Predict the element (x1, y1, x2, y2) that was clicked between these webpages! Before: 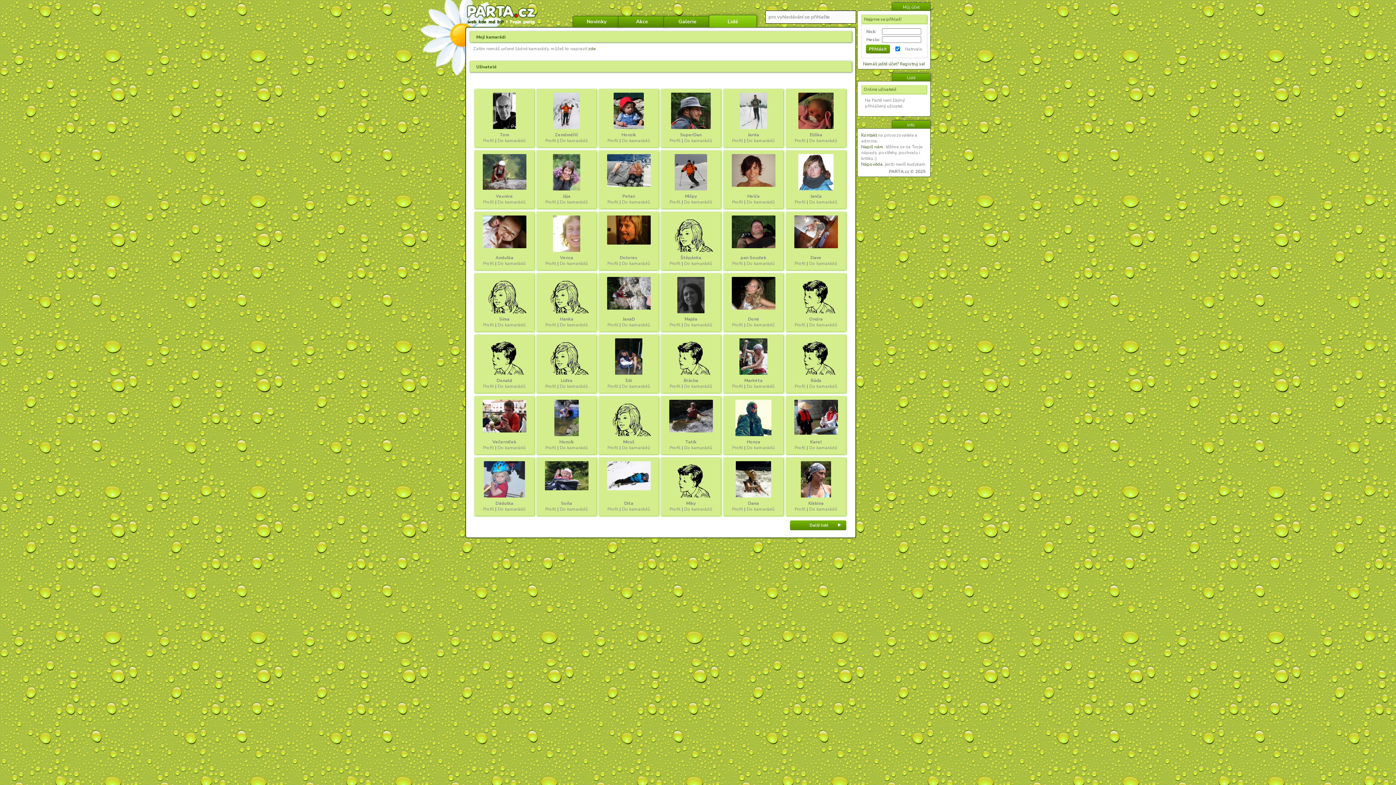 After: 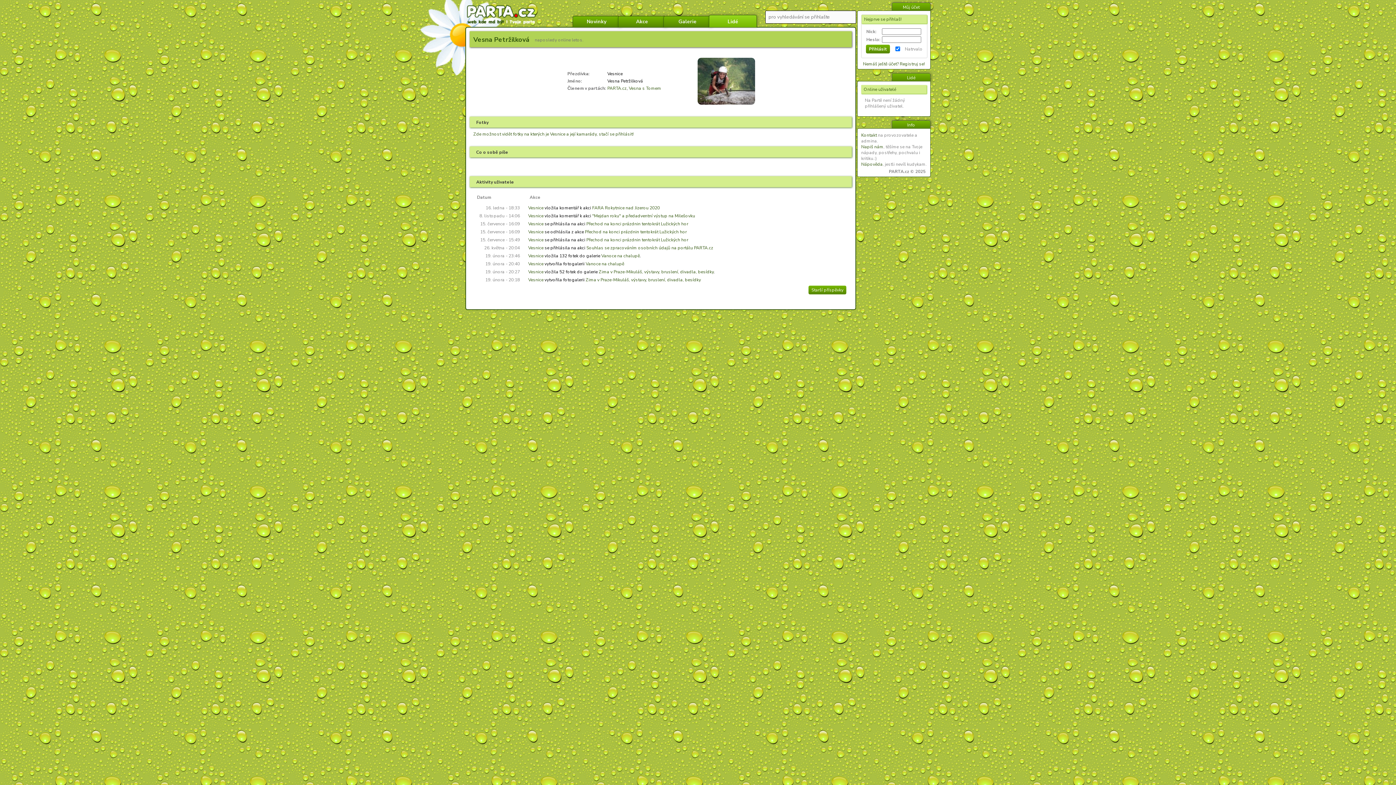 Action: label: 
 bbox: (482, 185, 526, 191)